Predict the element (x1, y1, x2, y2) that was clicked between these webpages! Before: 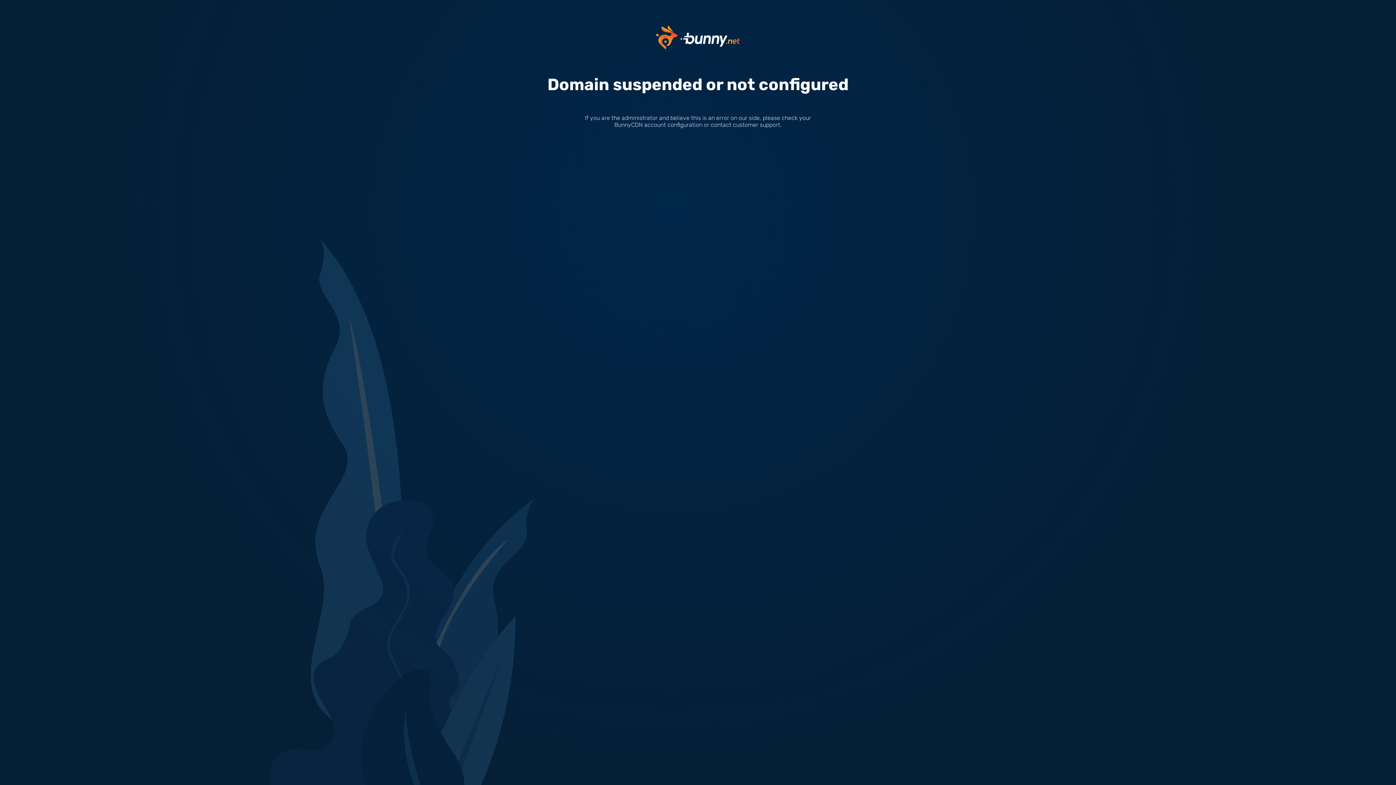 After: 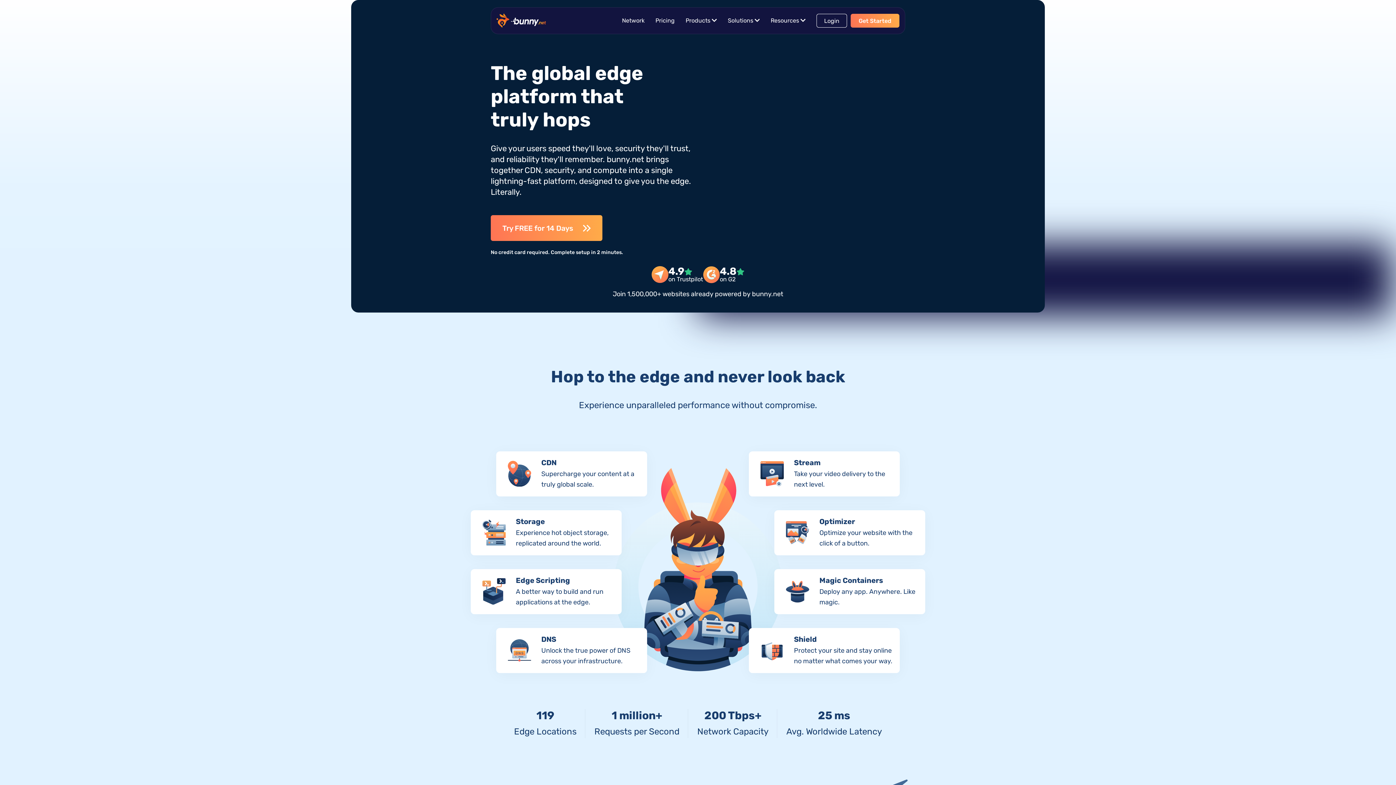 Action: bbox: (656, 33, 740, 40)